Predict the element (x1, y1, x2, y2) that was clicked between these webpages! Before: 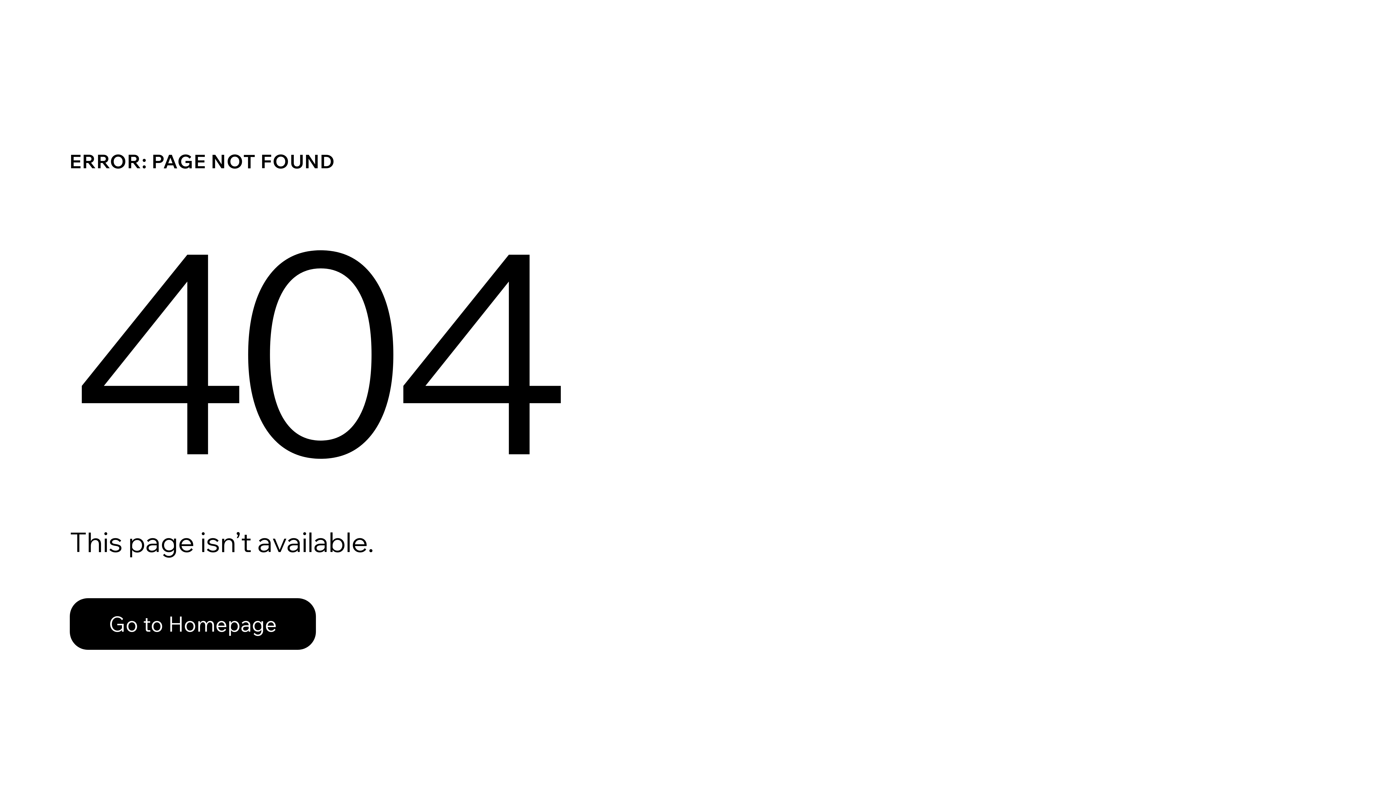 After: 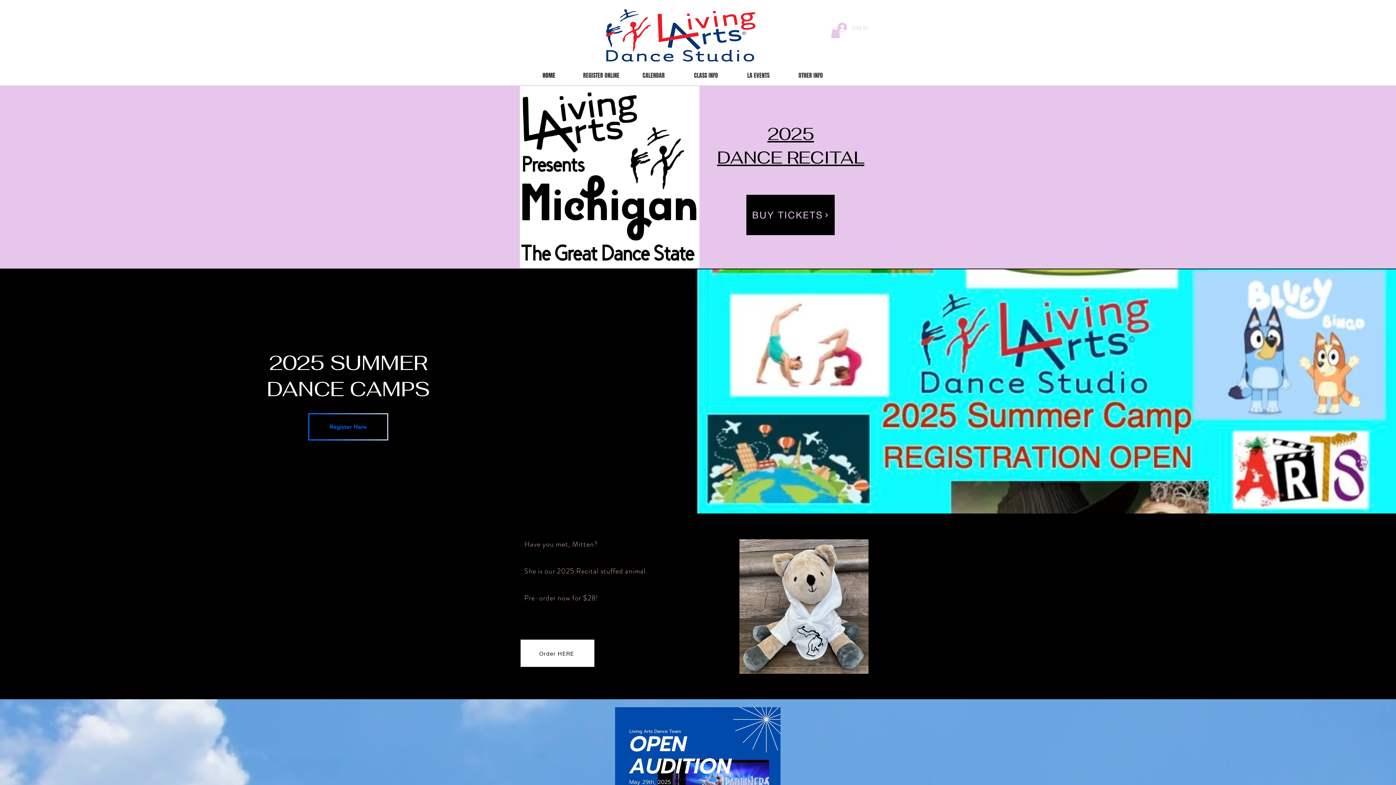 Action: label: Go to Homepage bbox: (69, 598, 316, 650)